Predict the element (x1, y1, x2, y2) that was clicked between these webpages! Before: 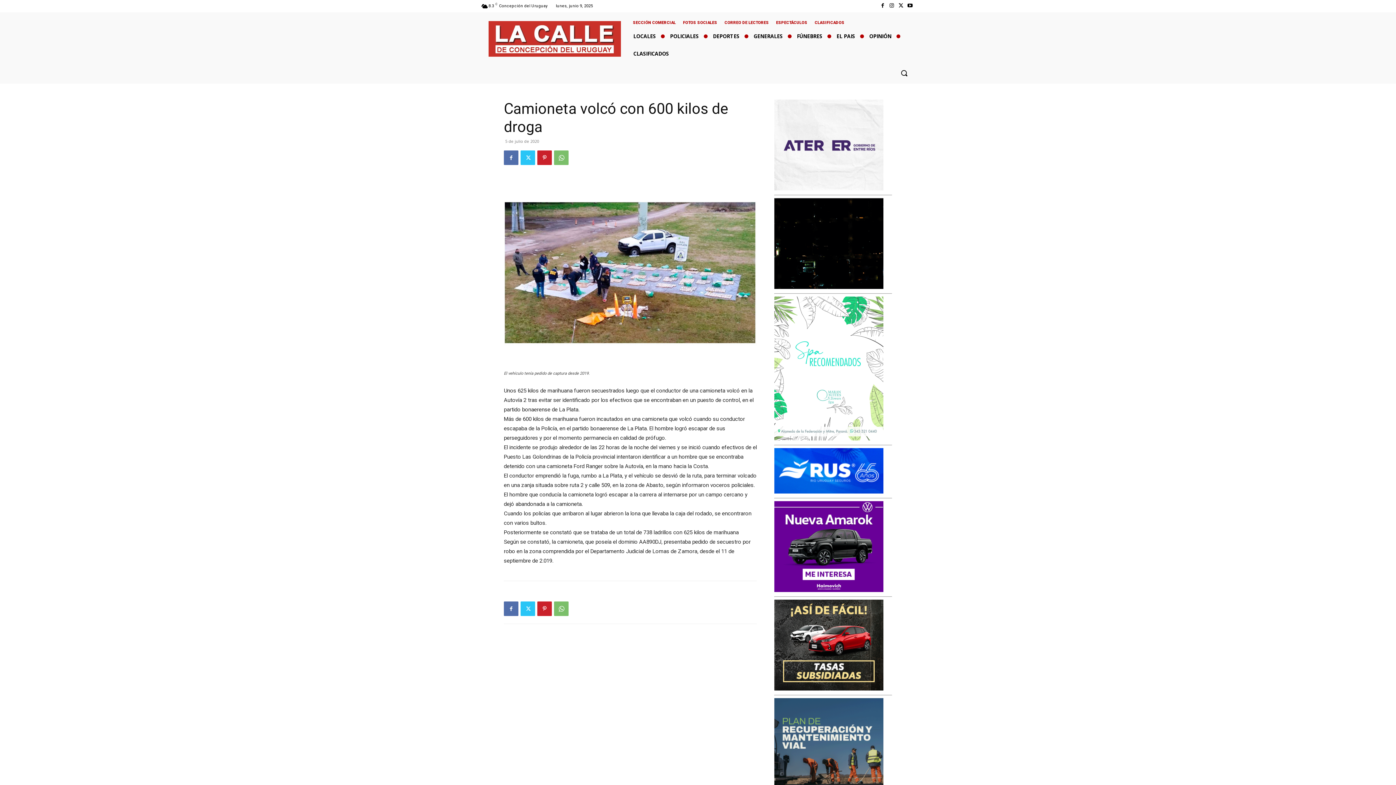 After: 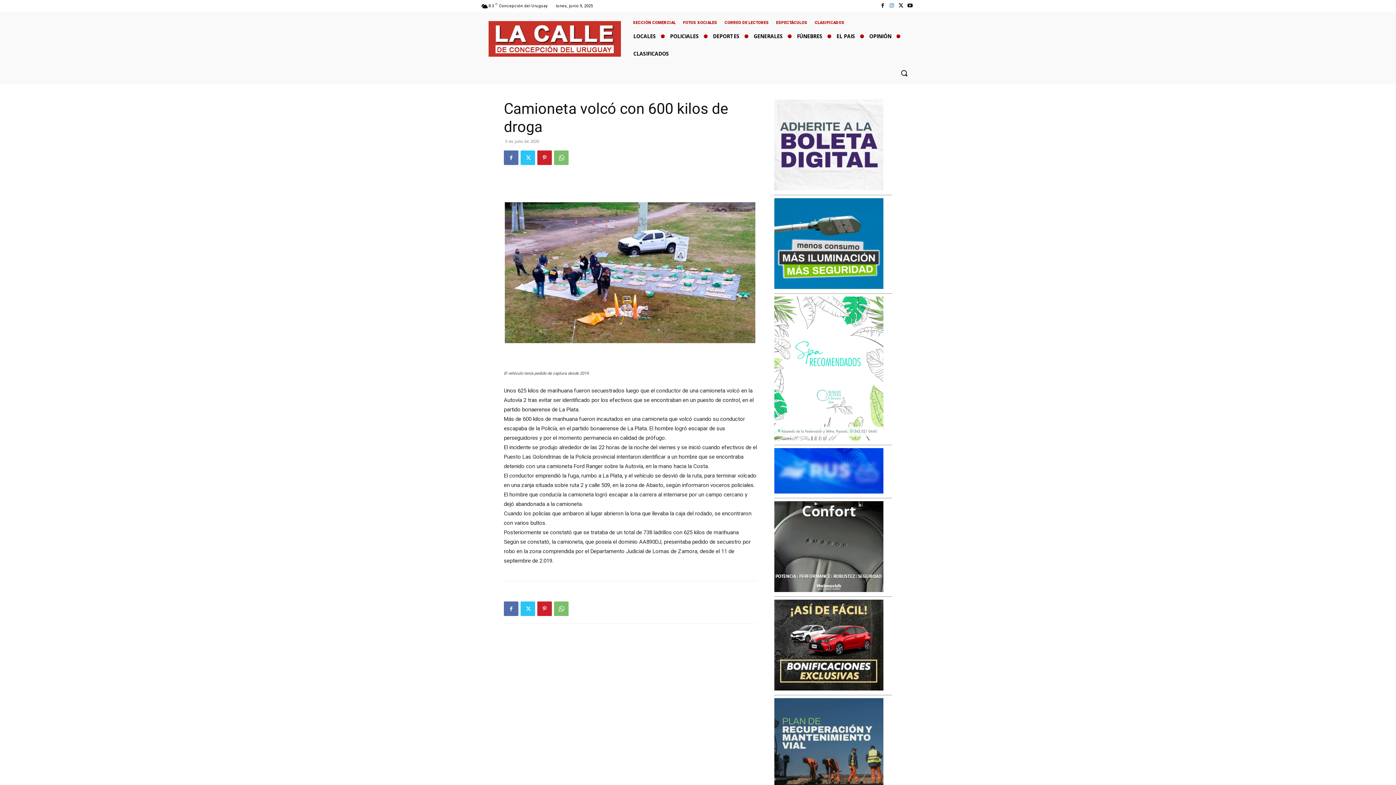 Action: bbox: (887, 1, 896, 10)